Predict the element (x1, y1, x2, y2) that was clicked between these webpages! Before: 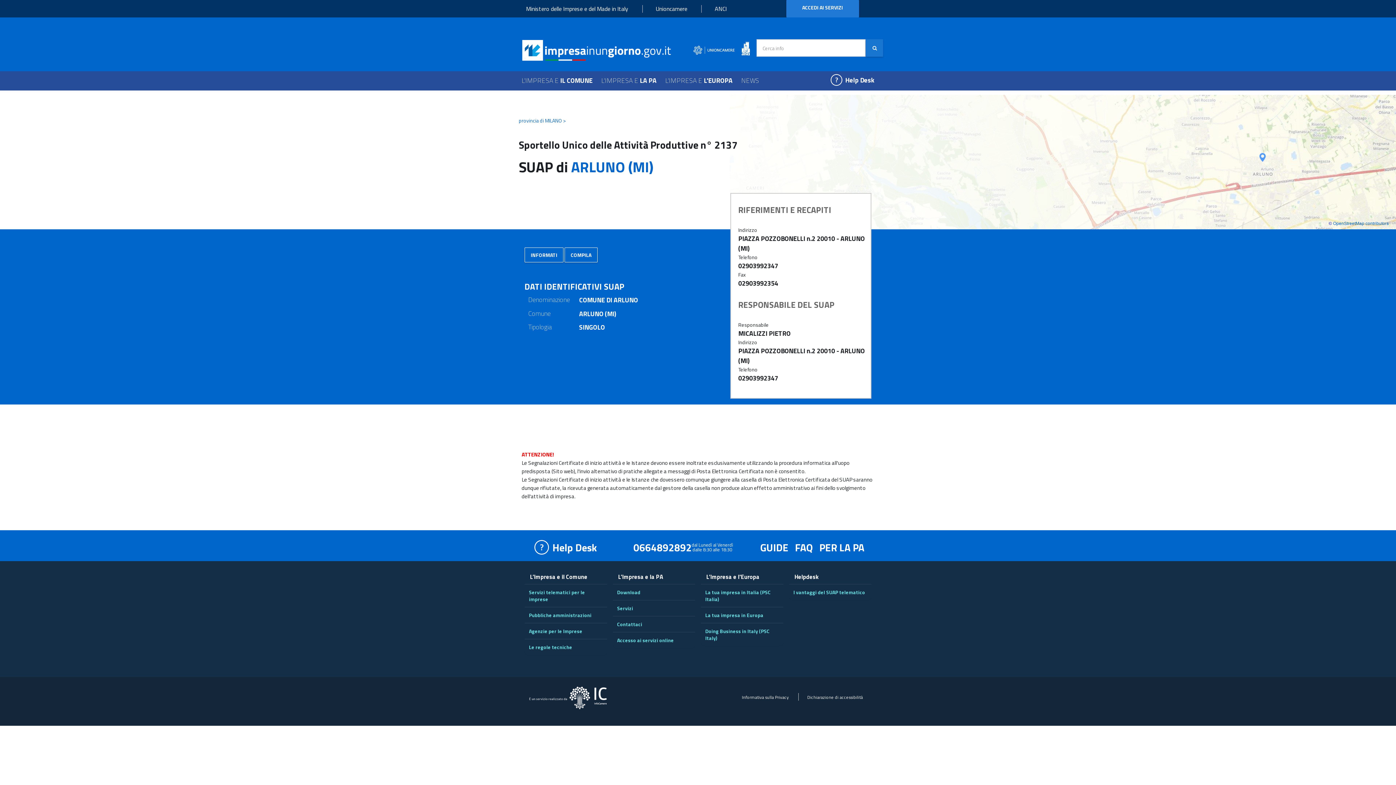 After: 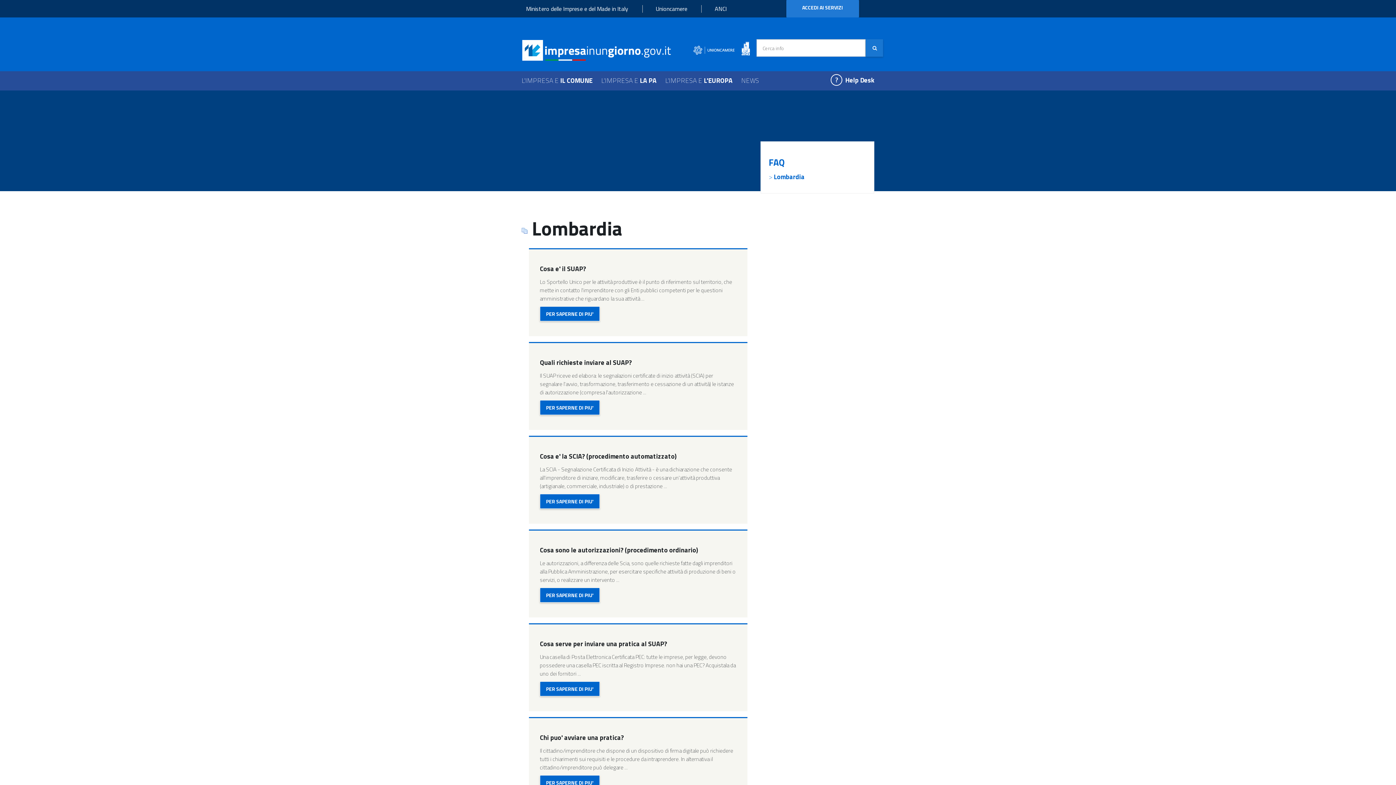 Action: label: FAQ bbox: (795, 540, 813, 555)